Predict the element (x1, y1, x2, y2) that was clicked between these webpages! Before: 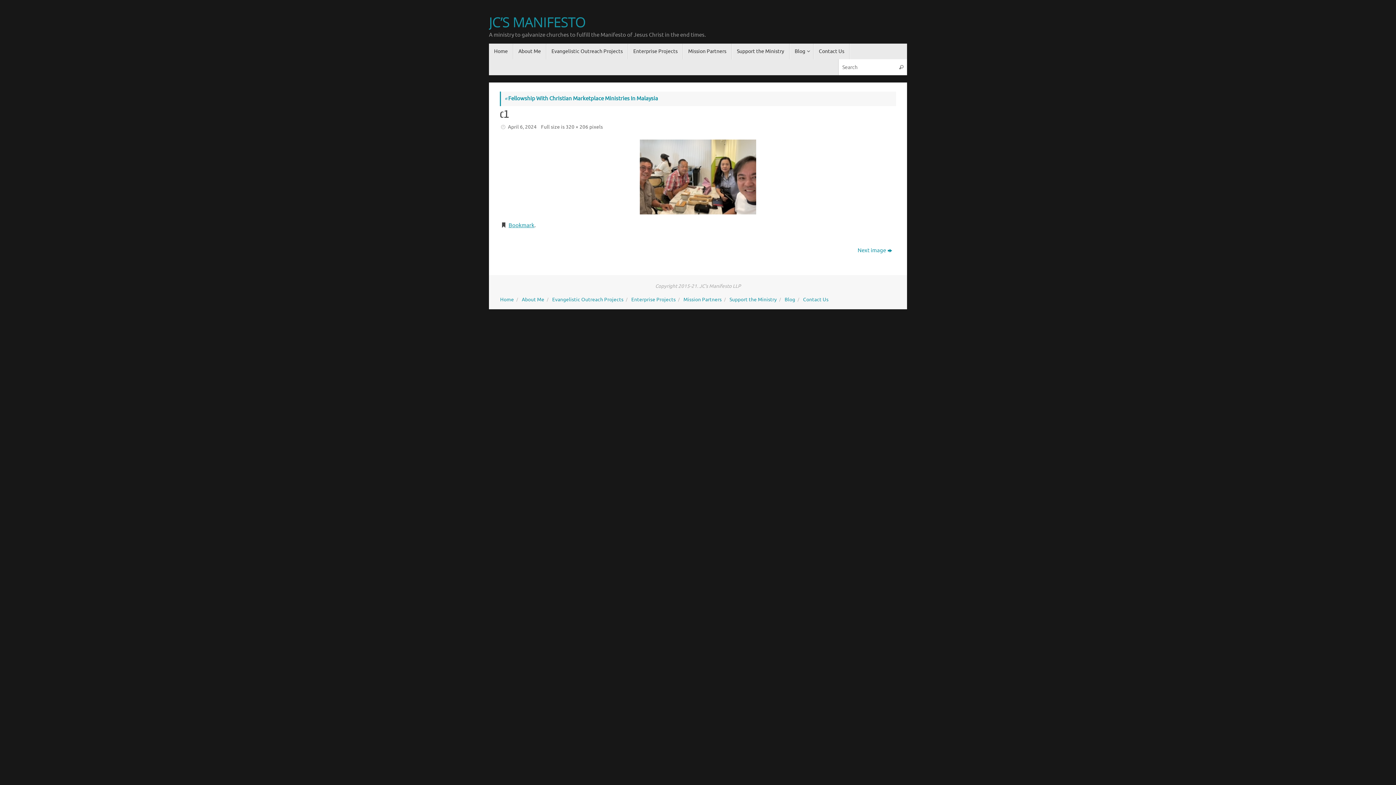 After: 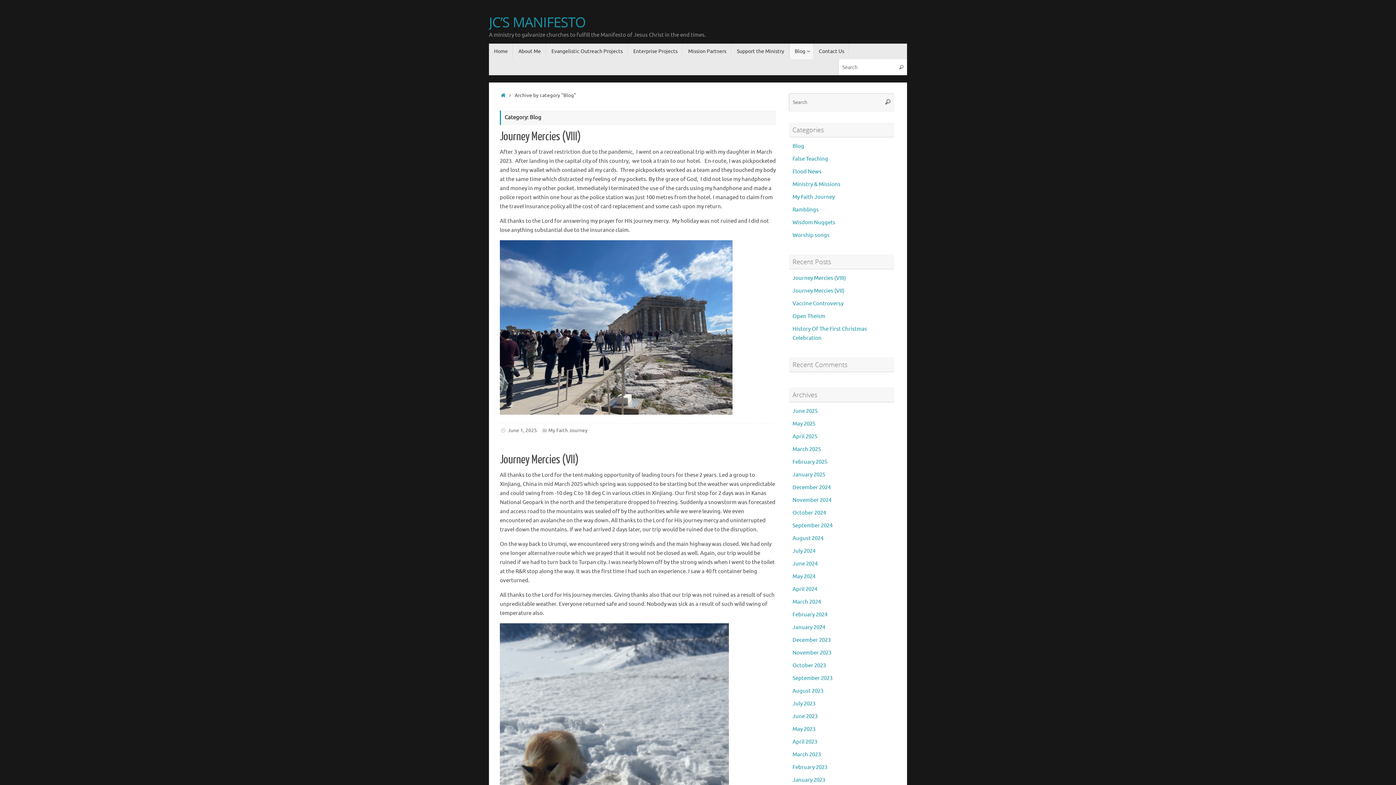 Action: label: Blog bbox: (784, 296, 795, 303)